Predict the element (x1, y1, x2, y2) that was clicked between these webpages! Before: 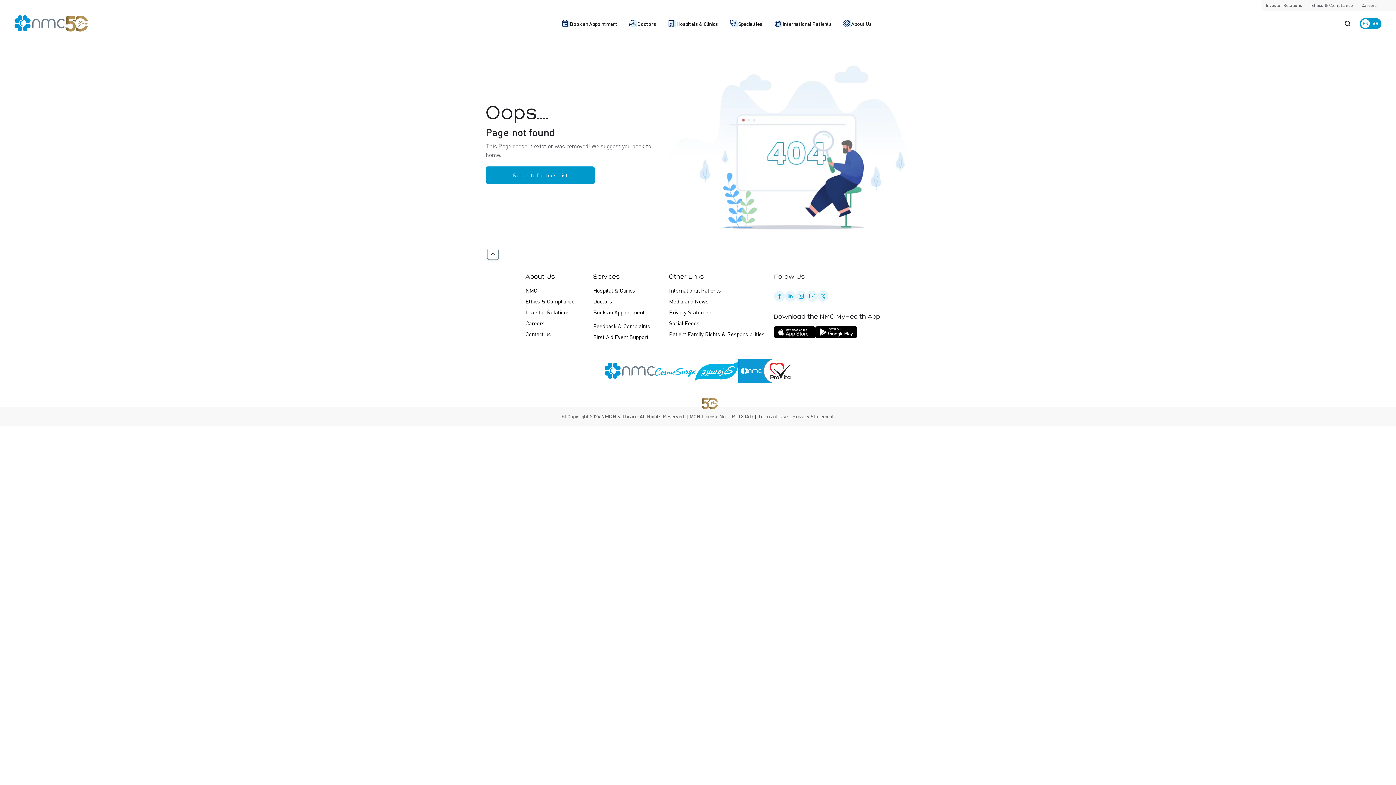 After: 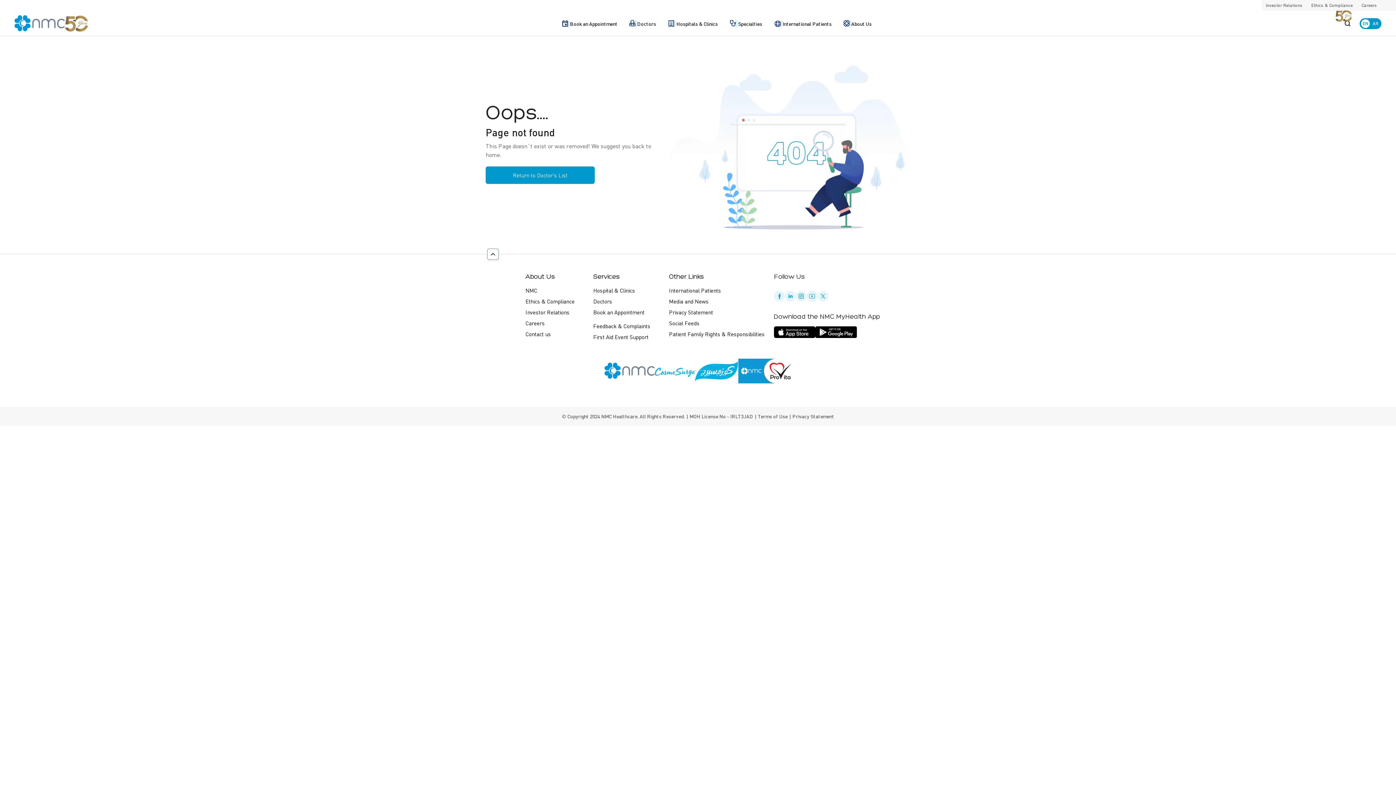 Action: label: Ethics & Compliance bbox: (1311, 2, 1353, 8)